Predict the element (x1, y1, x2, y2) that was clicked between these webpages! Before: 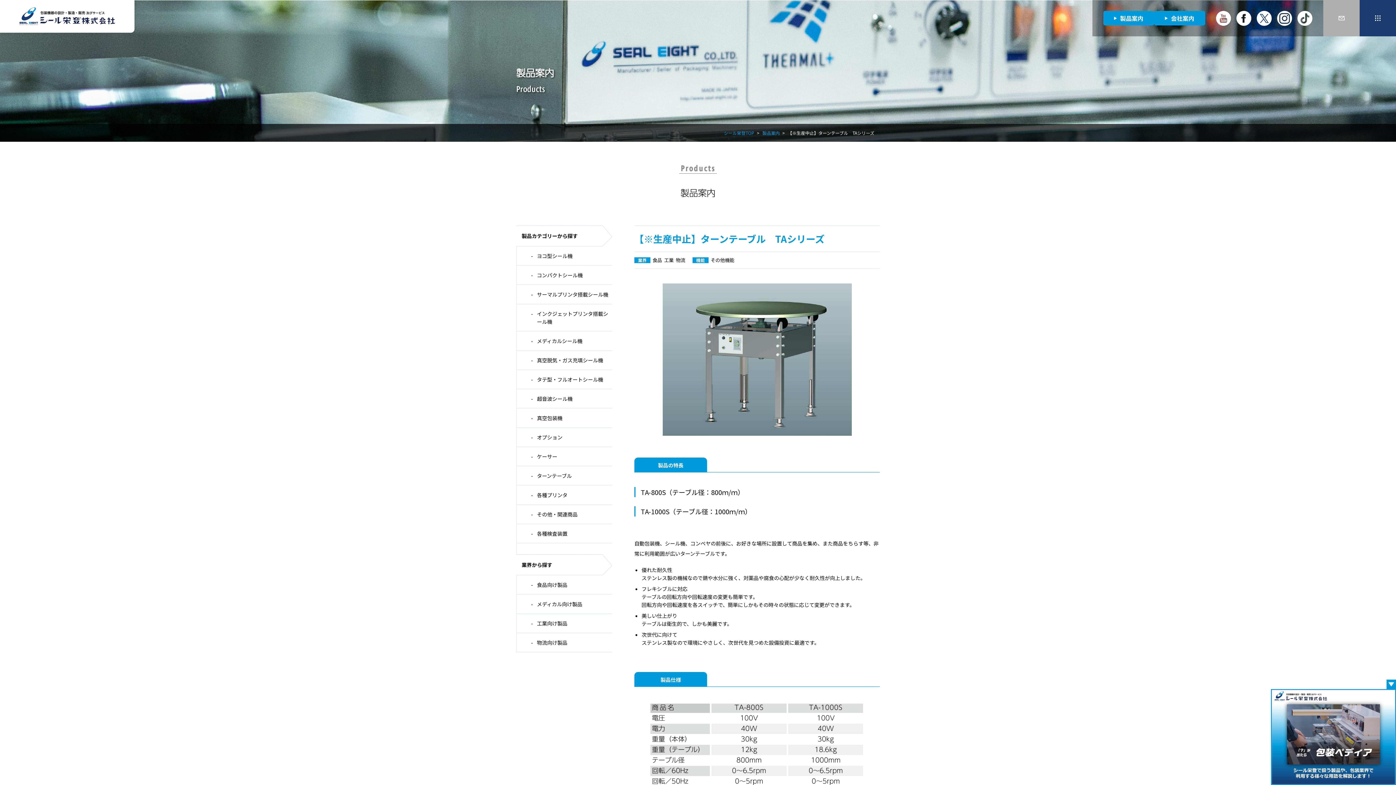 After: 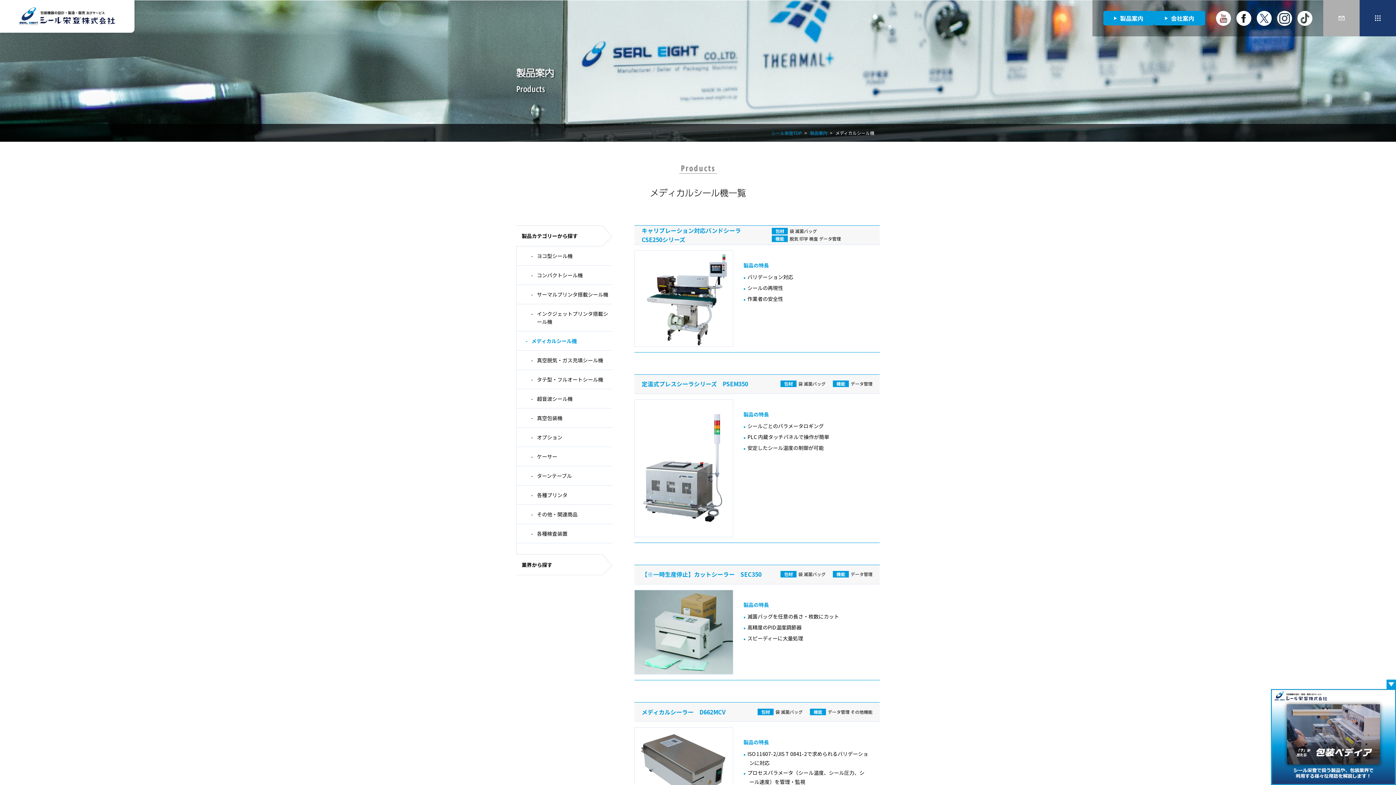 Action: bbox: (516, 331, 612, 350) label: メディカルシール機